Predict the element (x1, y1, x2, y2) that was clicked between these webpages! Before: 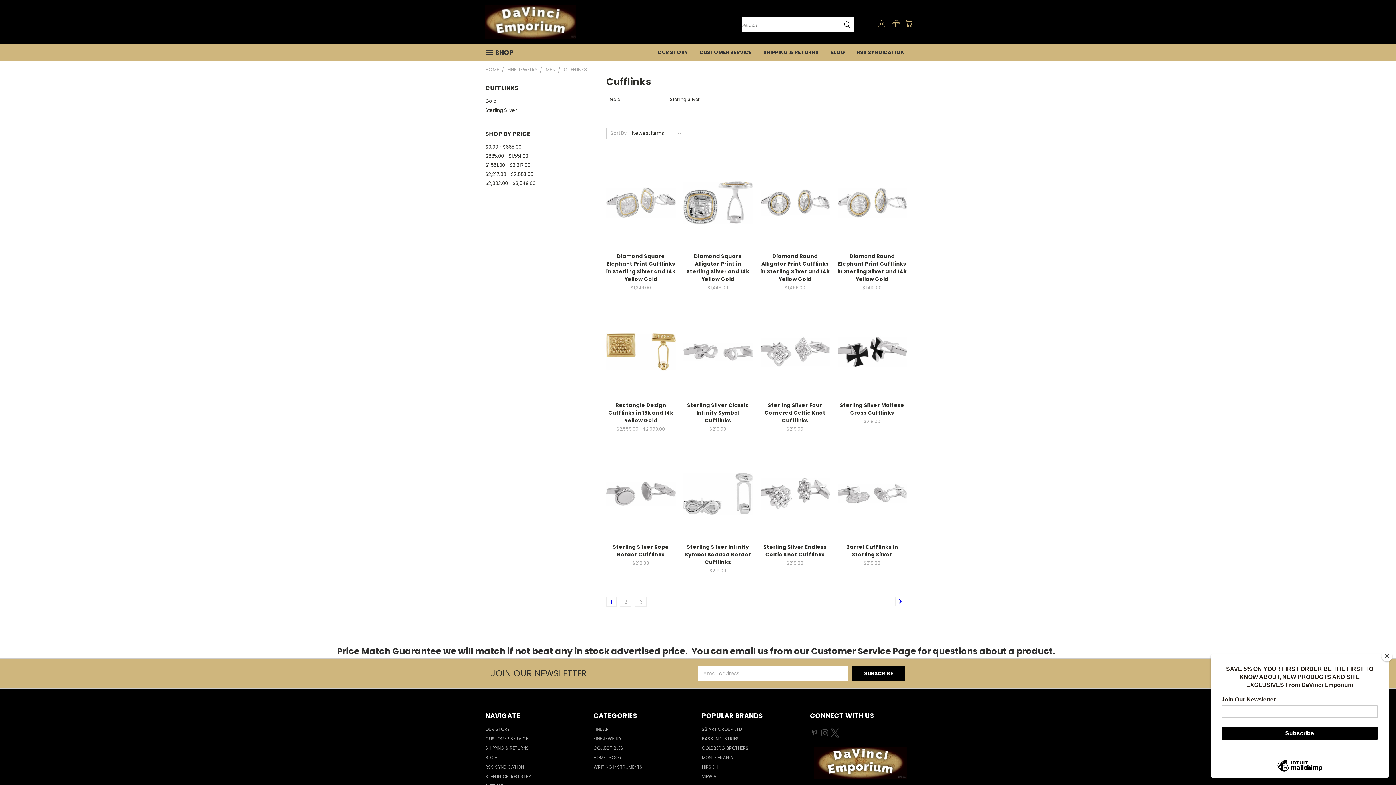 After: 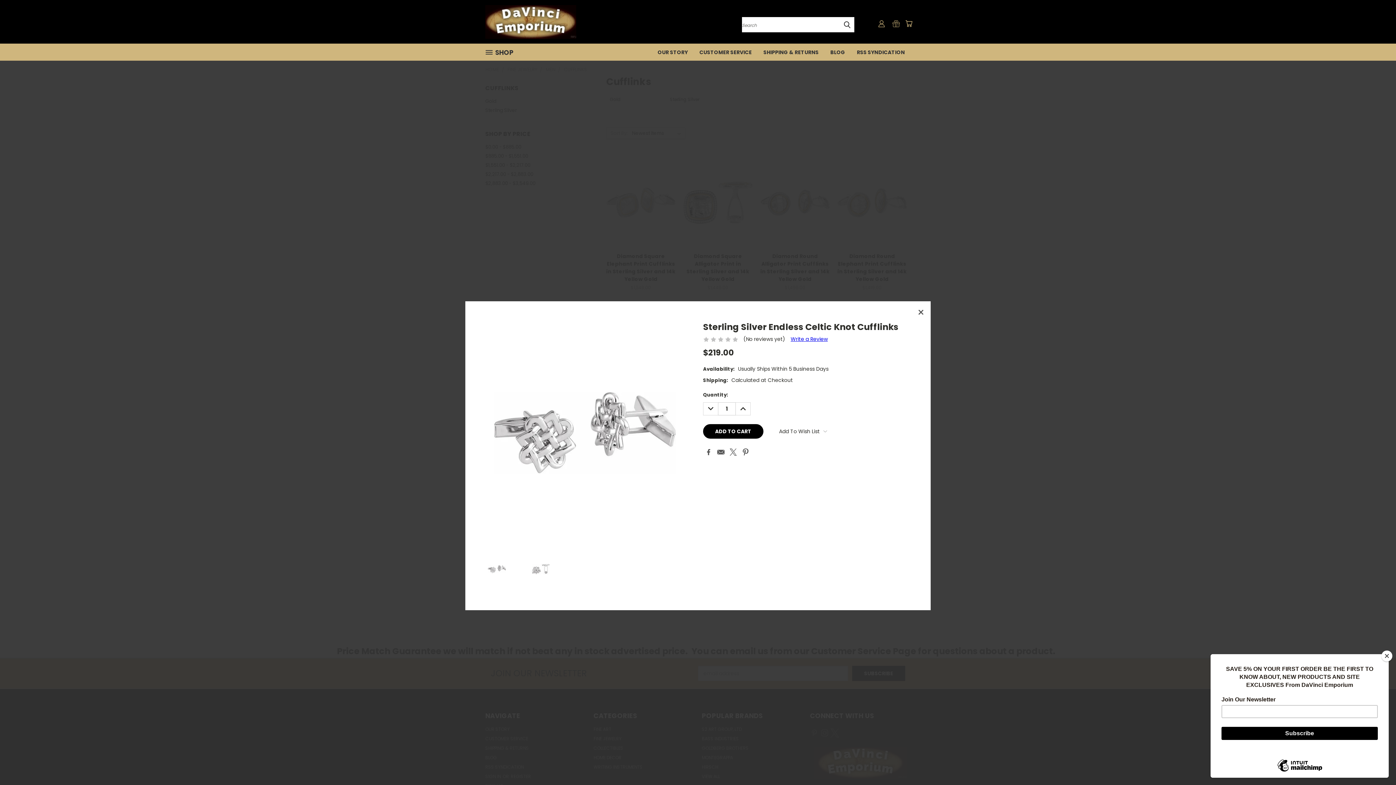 Action: label: Quick View bbox: (774, 473, 816, 485)